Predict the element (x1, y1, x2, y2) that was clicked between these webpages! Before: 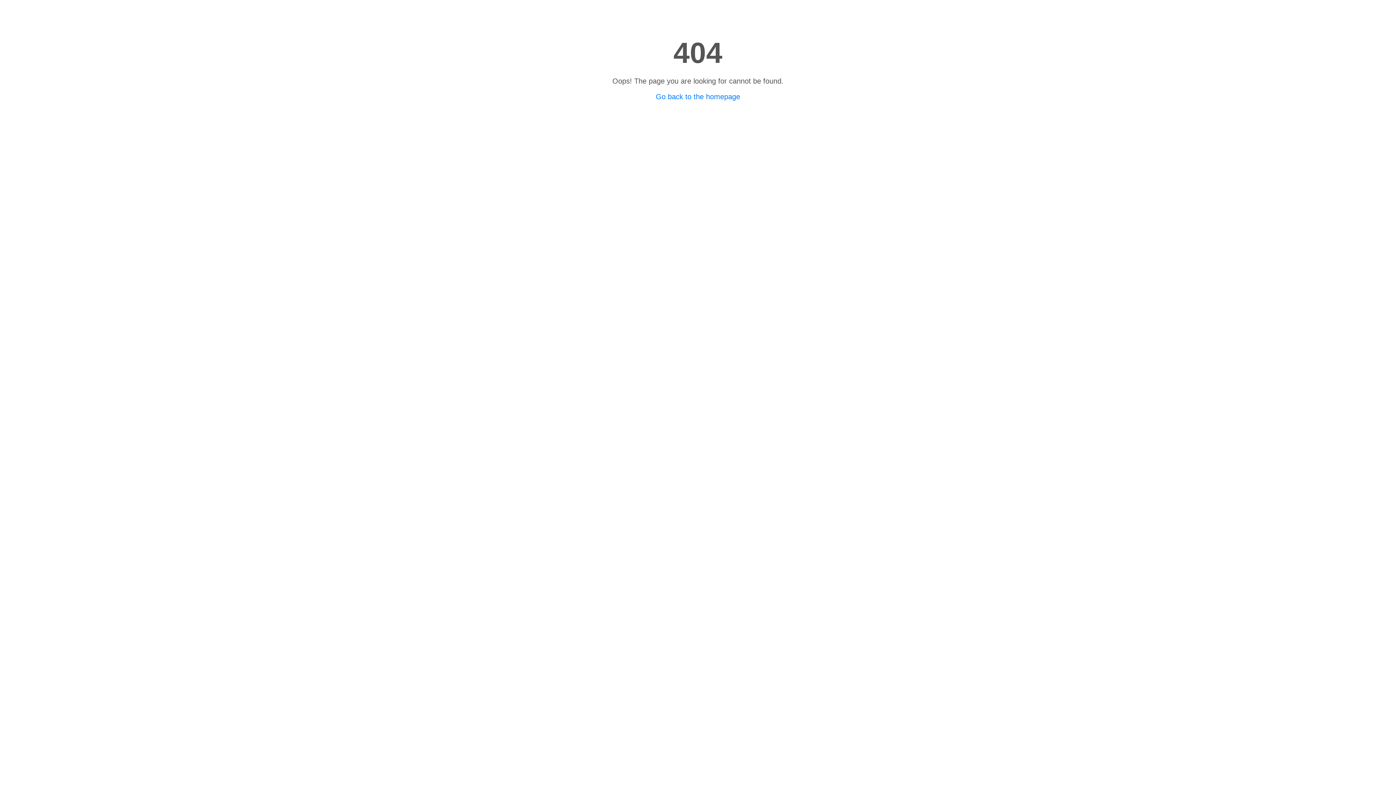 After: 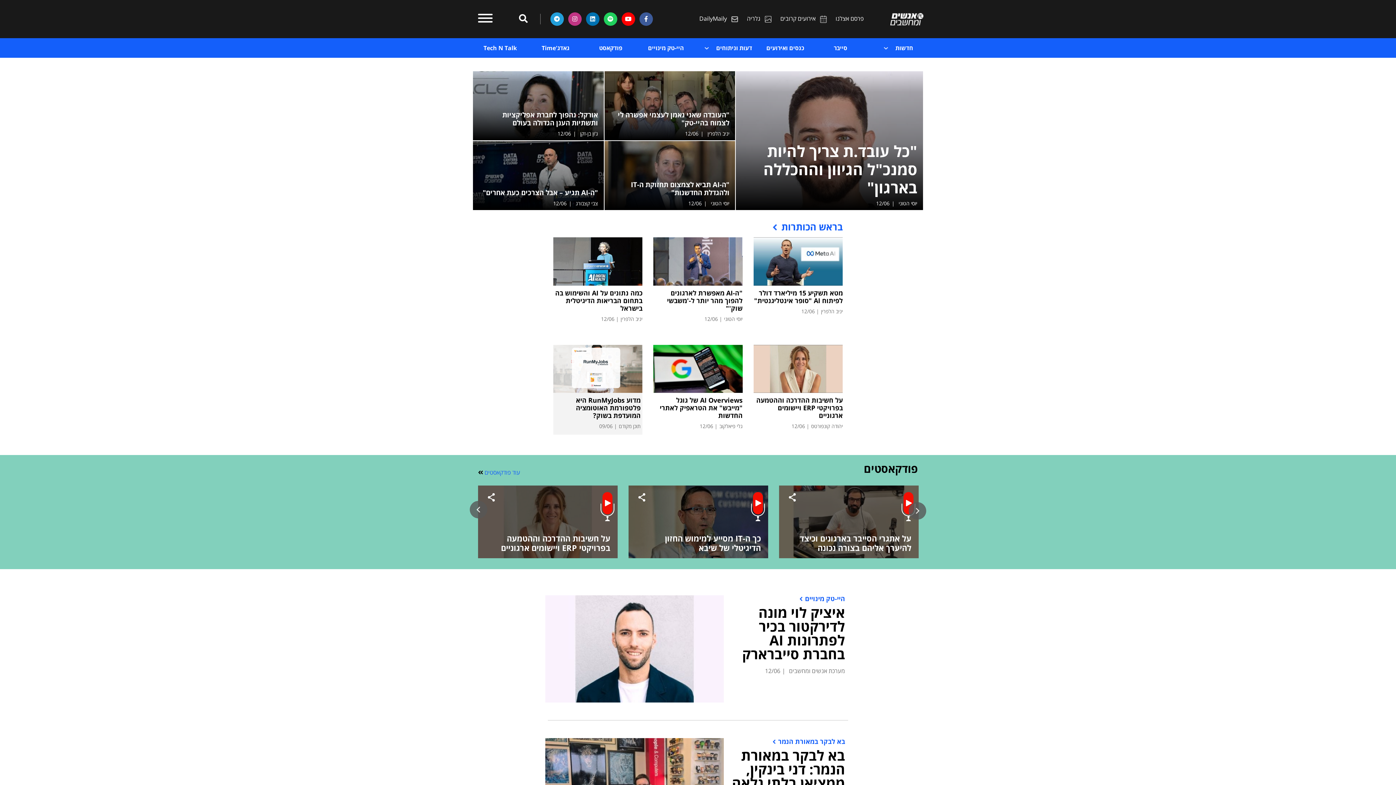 Action: label: Go back to the homepage bbox: (656, 92, 740, 100)